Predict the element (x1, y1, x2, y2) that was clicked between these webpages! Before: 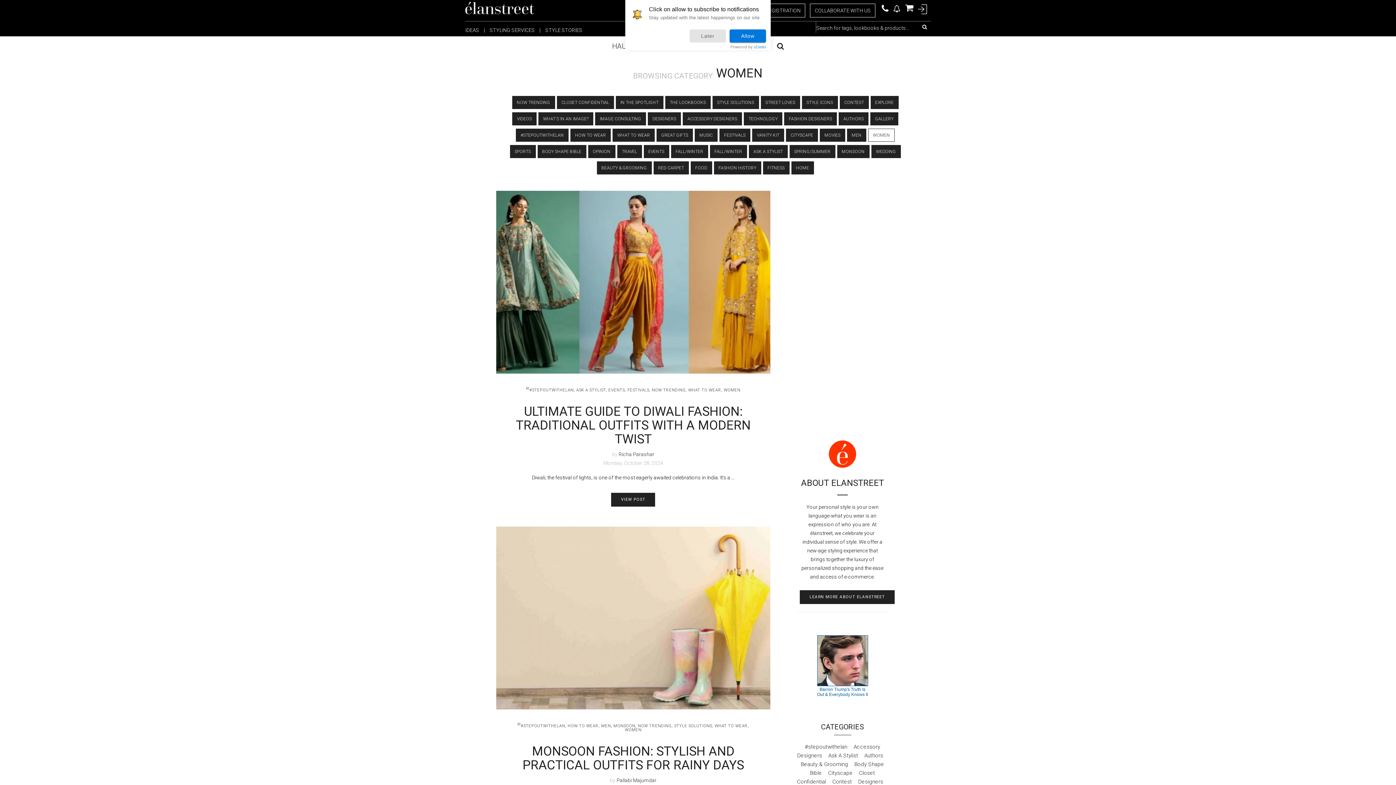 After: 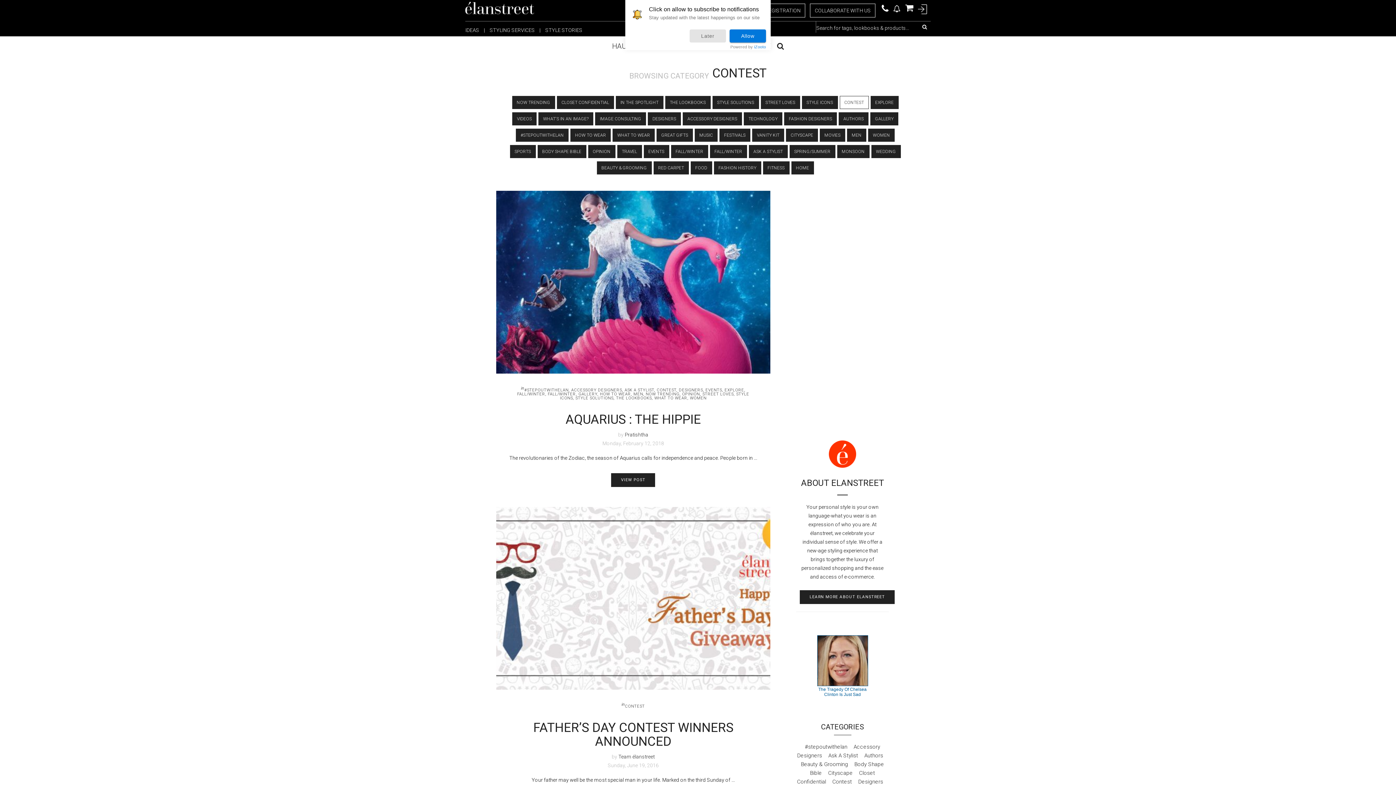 Action: bbox: (832, 778, 852, 785) label: Contest